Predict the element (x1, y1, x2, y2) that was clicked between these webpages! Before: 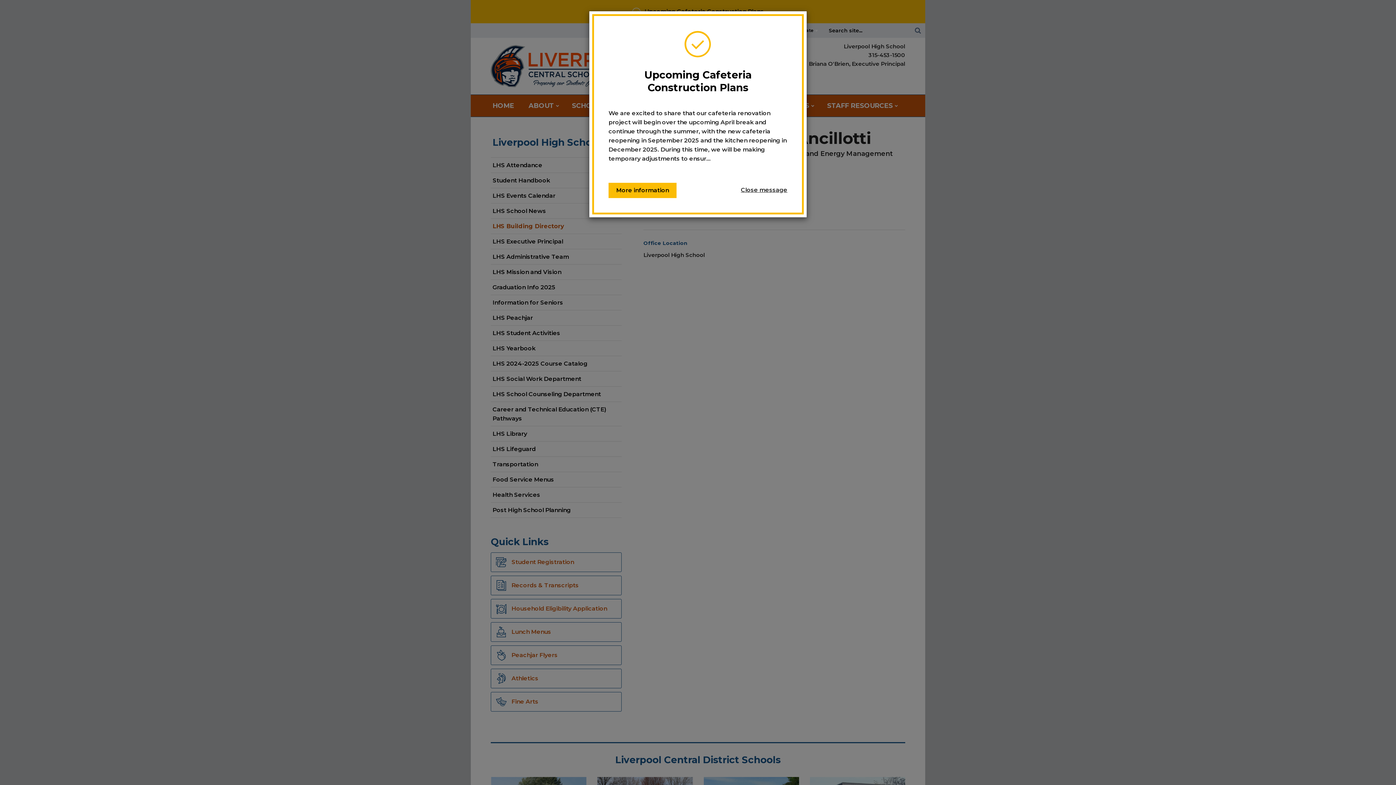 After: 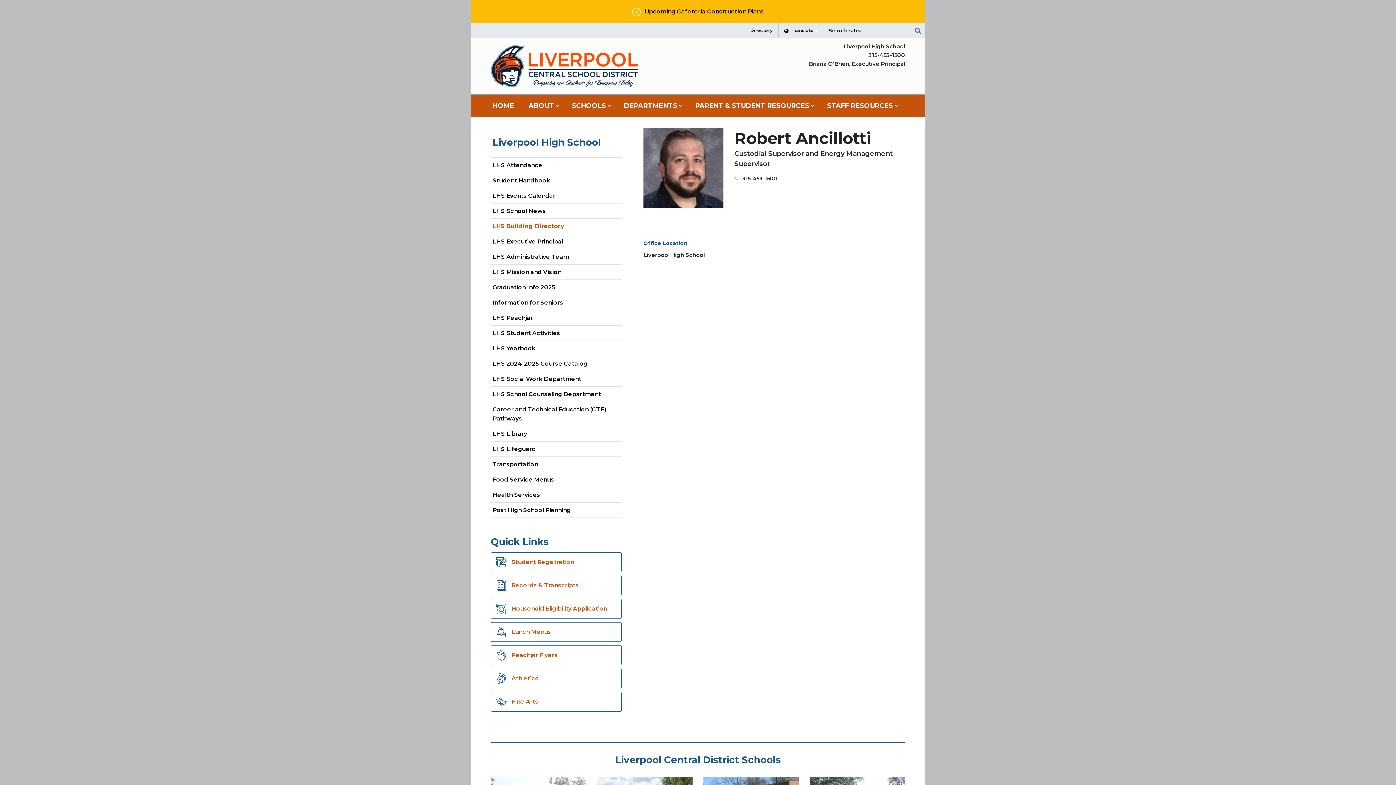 Action: bbox: (741, 182, 787, 198) label: Close message